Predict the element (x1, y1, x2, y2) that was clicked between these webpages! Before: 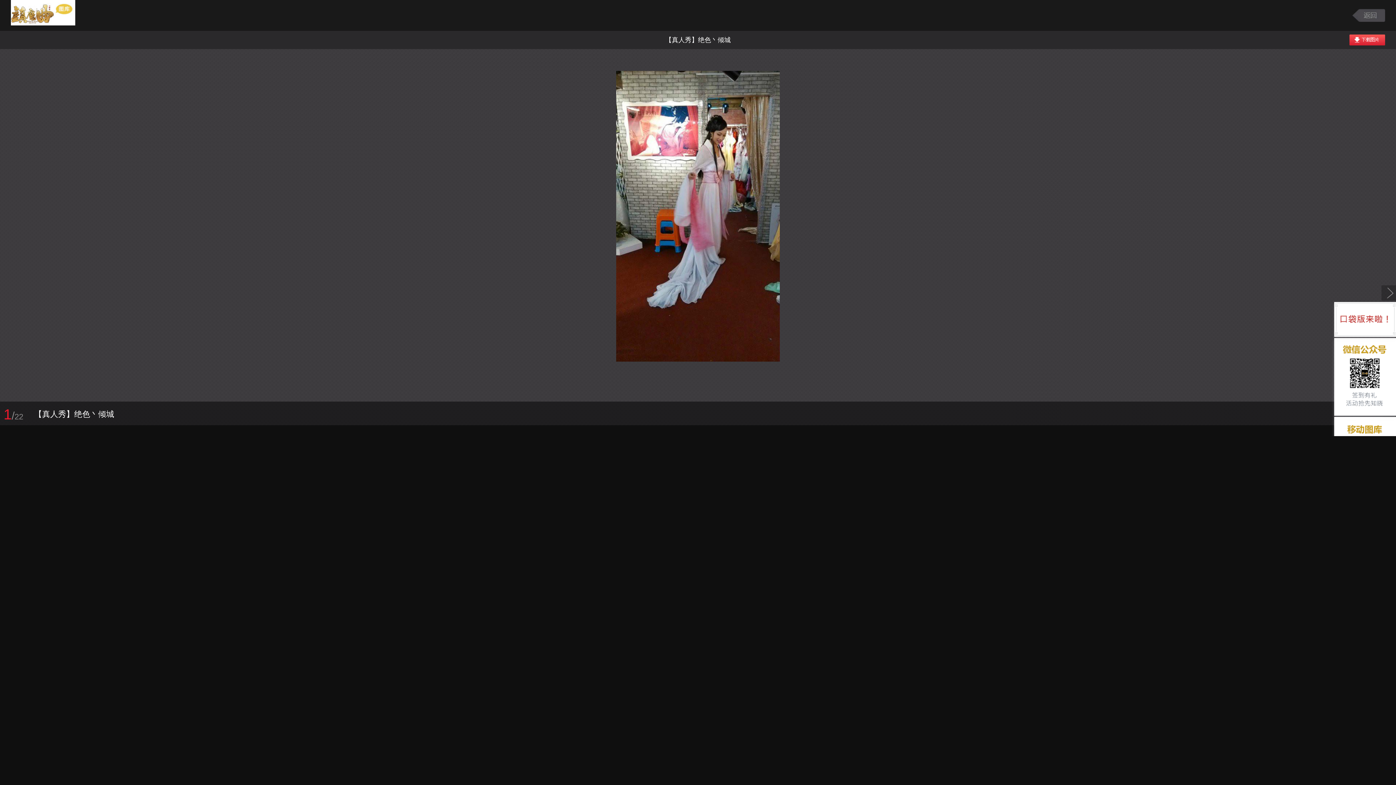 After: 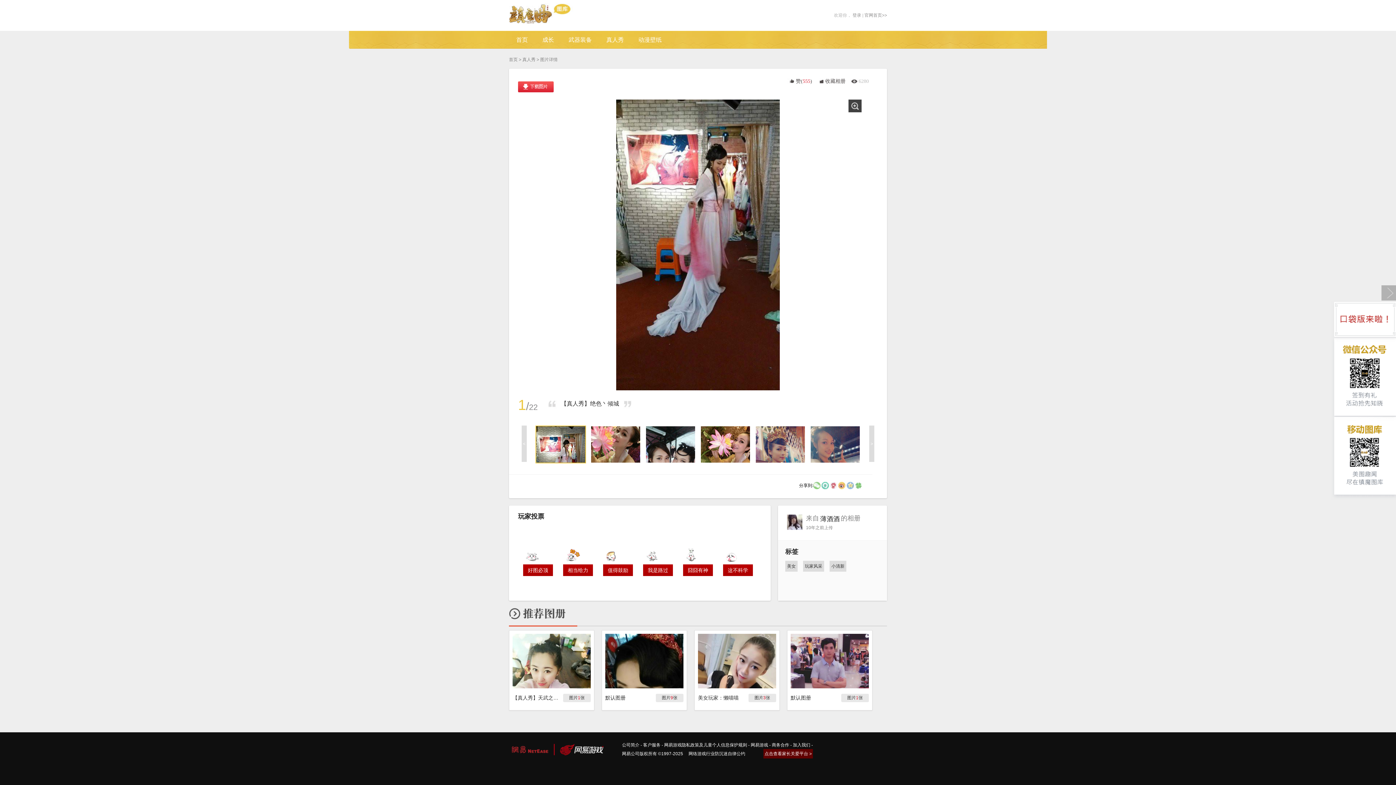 Action: bbox: (1352, 9, 1385, 21)